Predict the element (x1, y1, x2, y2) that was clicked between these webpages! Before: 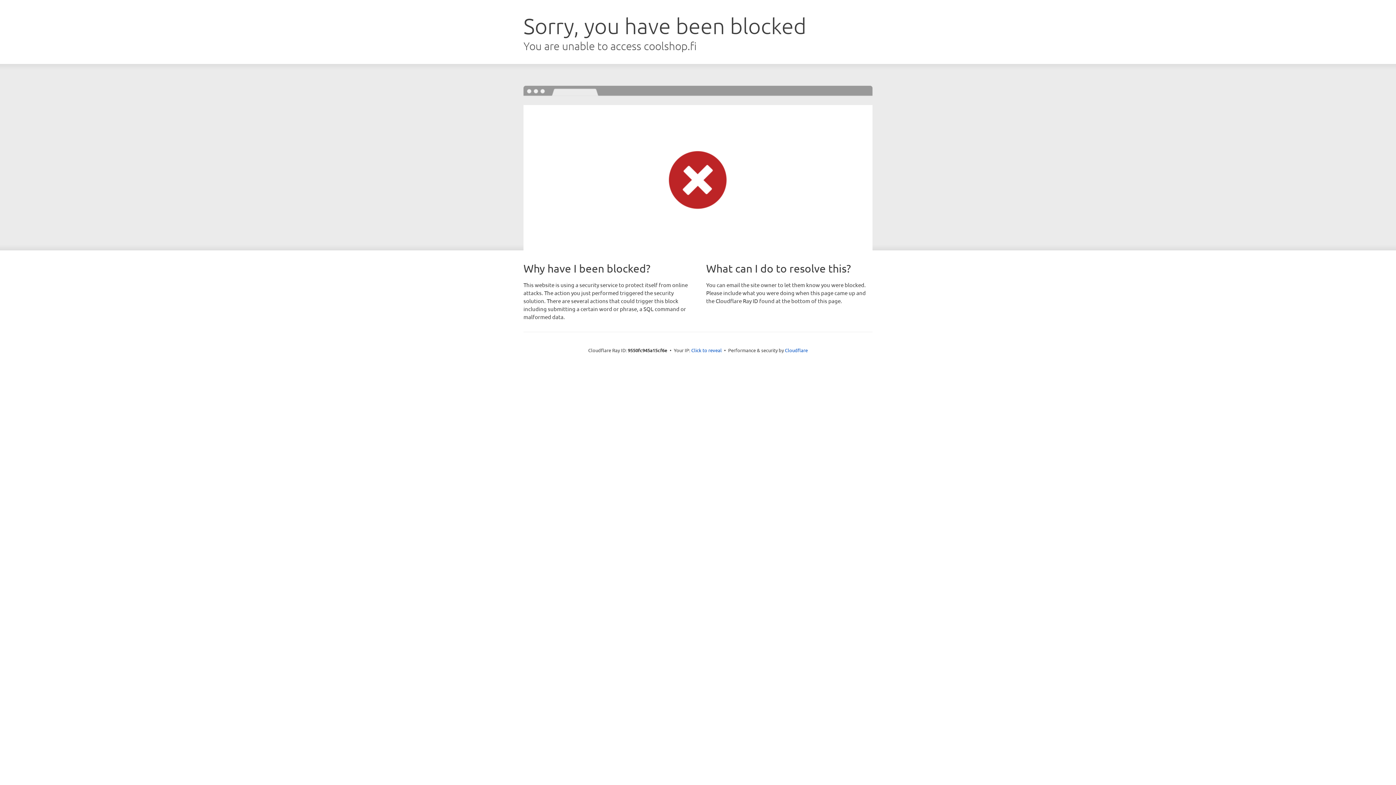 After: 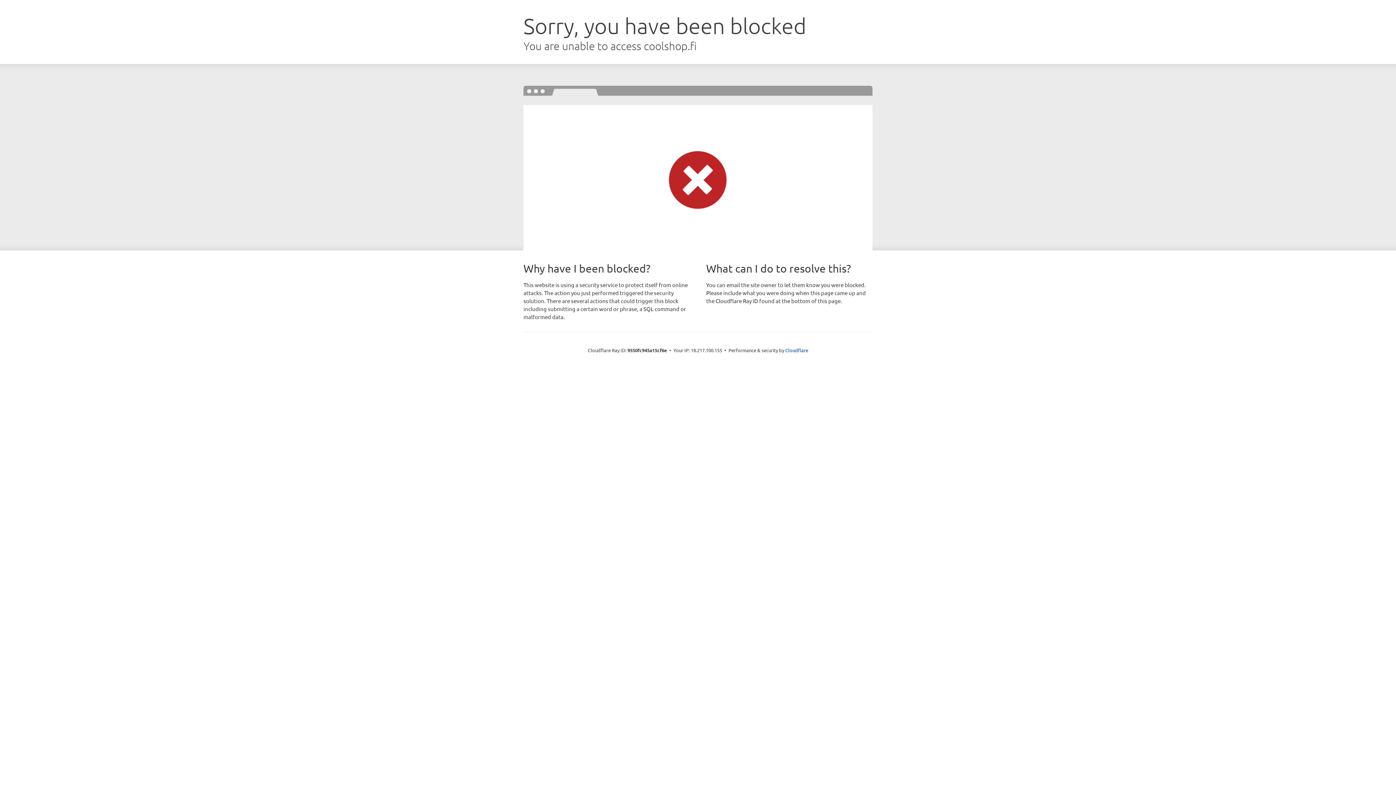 Action: bbox: (691, 346, 722, 353) label: Click to reveal